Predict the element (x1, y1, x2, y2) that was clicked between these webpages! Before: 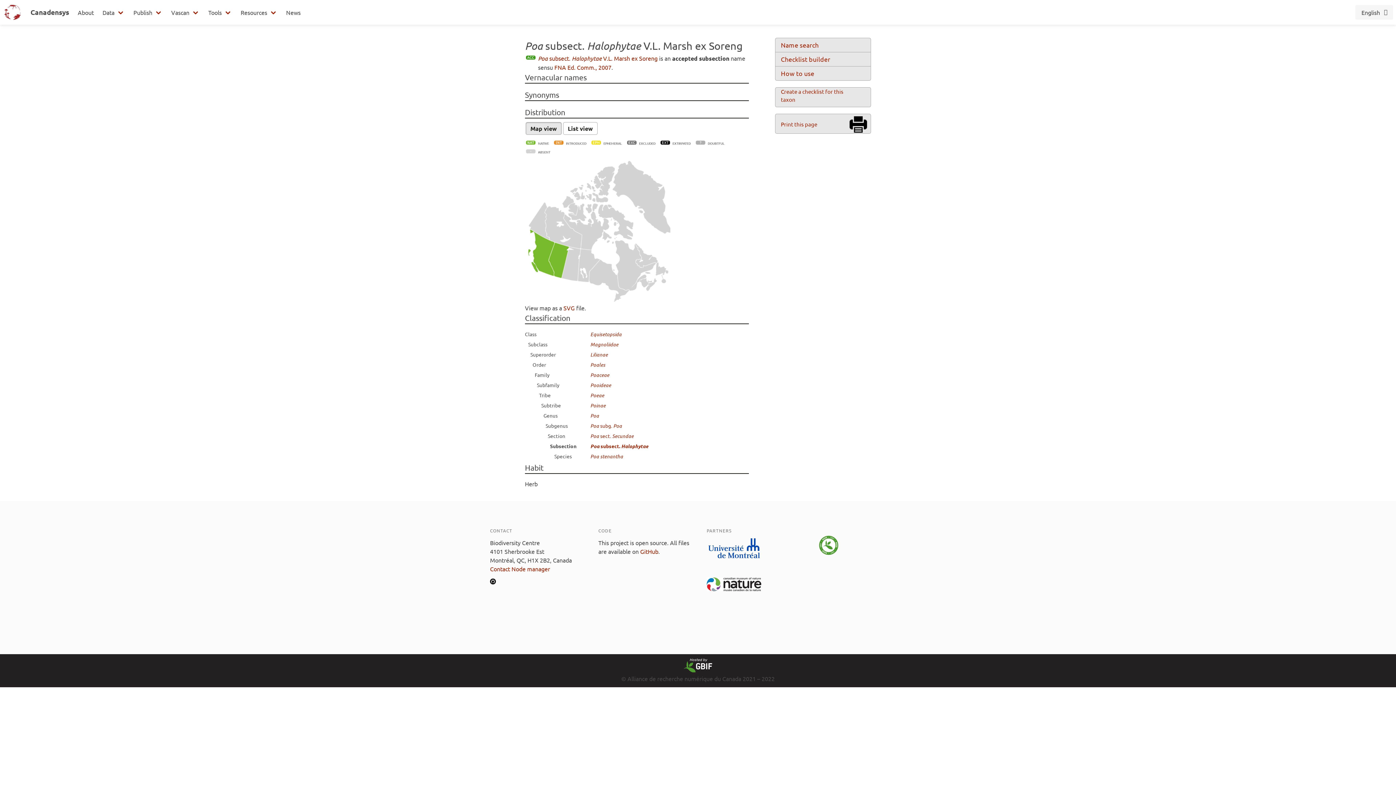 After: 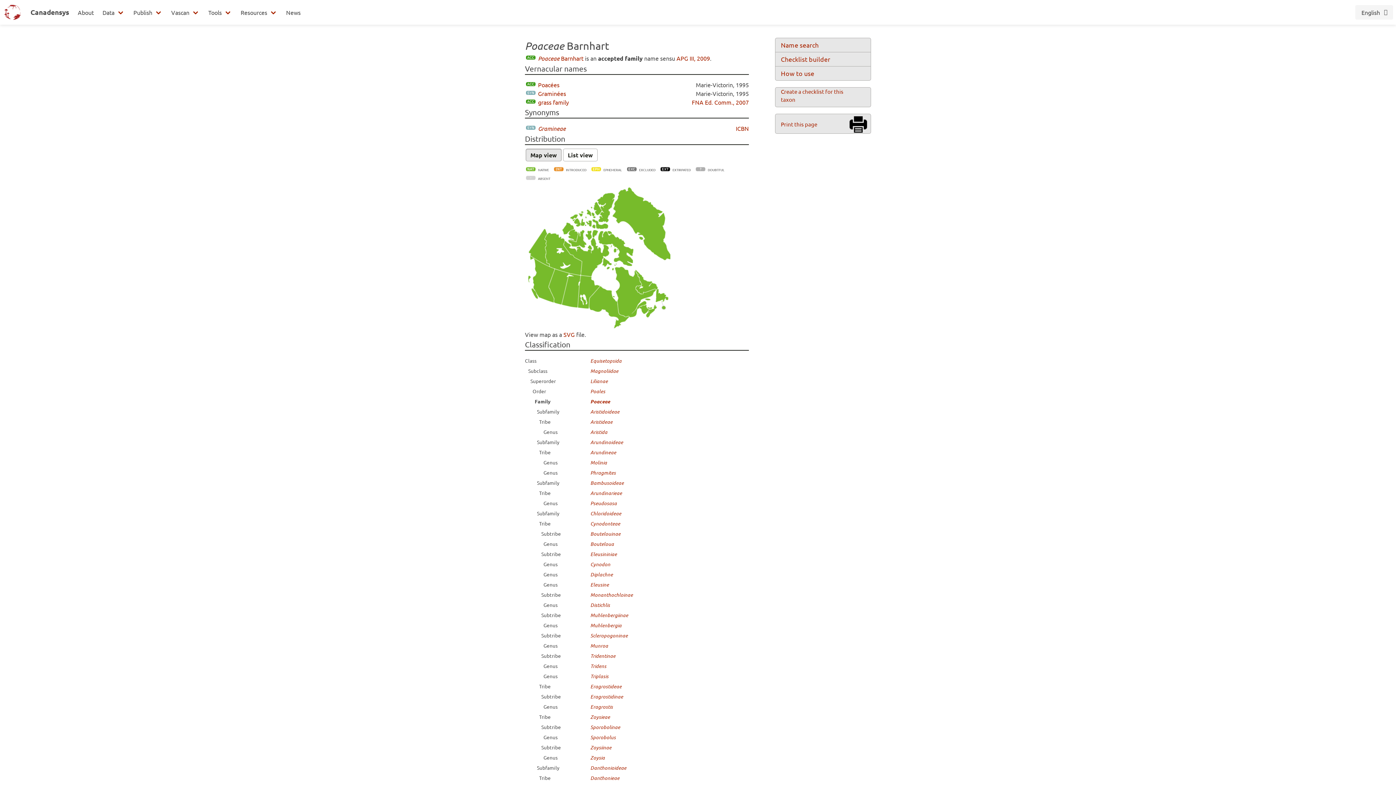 Action: label: Poaceae bbox: (590, 371, 609, 378)